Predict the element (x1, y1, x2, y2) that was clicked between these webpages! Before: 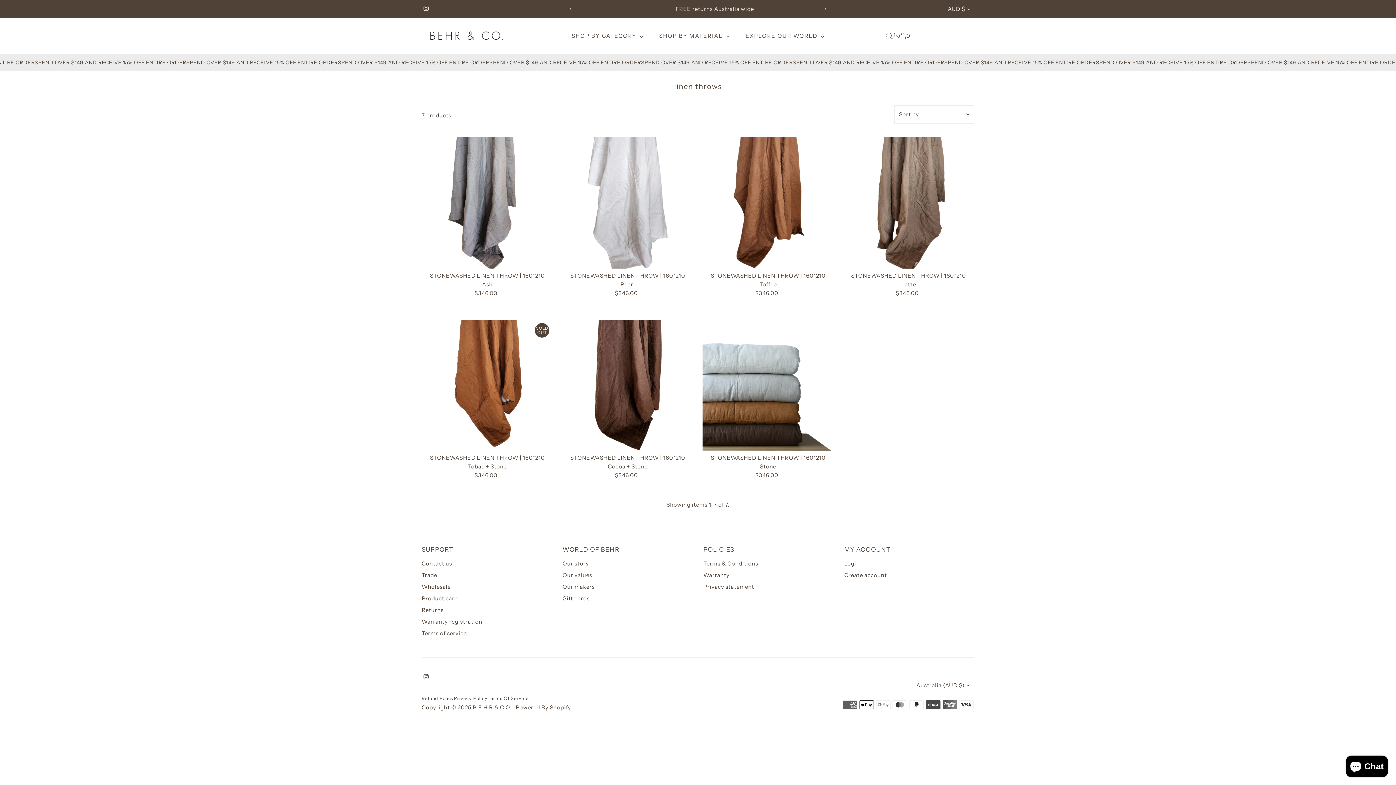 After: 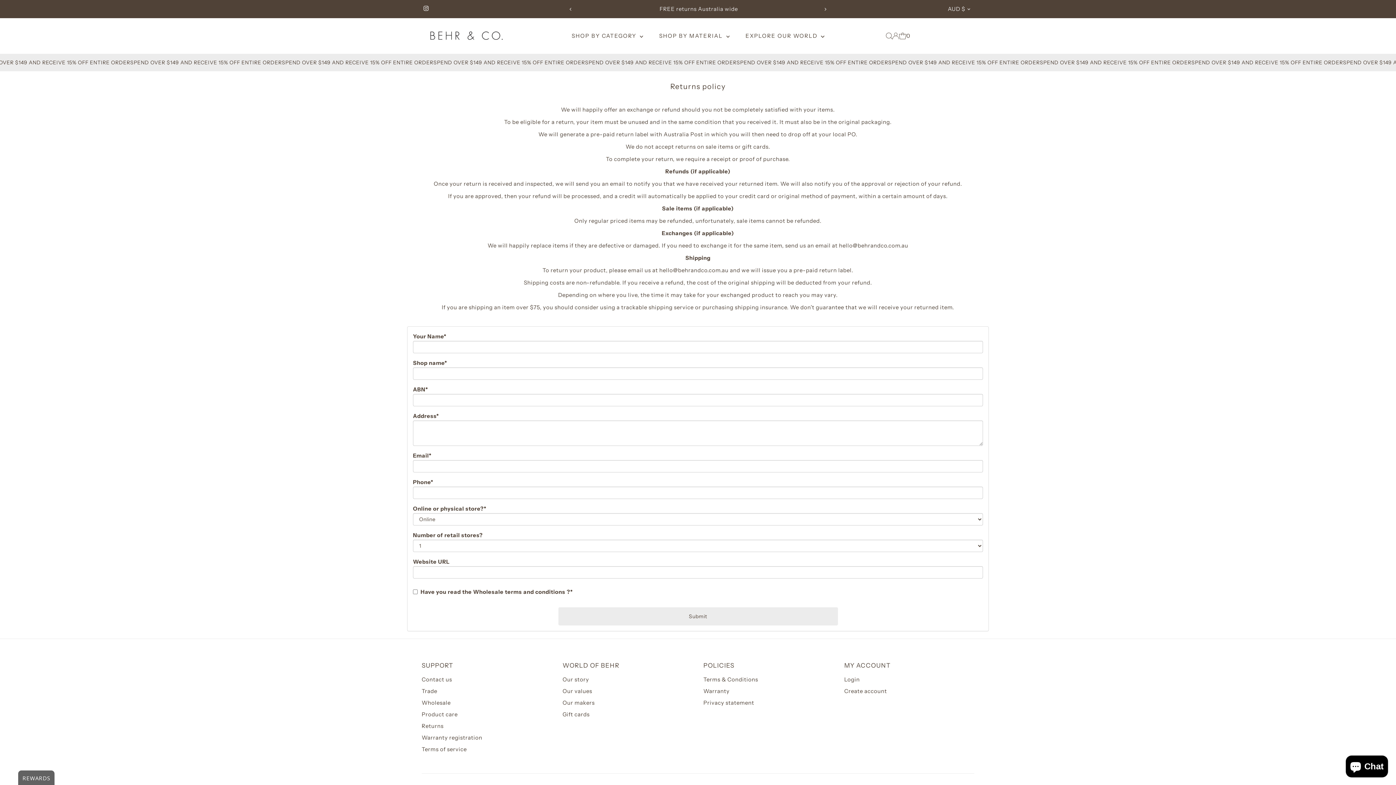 Action: label: Returns bbox: (421, 606, 443, 613)